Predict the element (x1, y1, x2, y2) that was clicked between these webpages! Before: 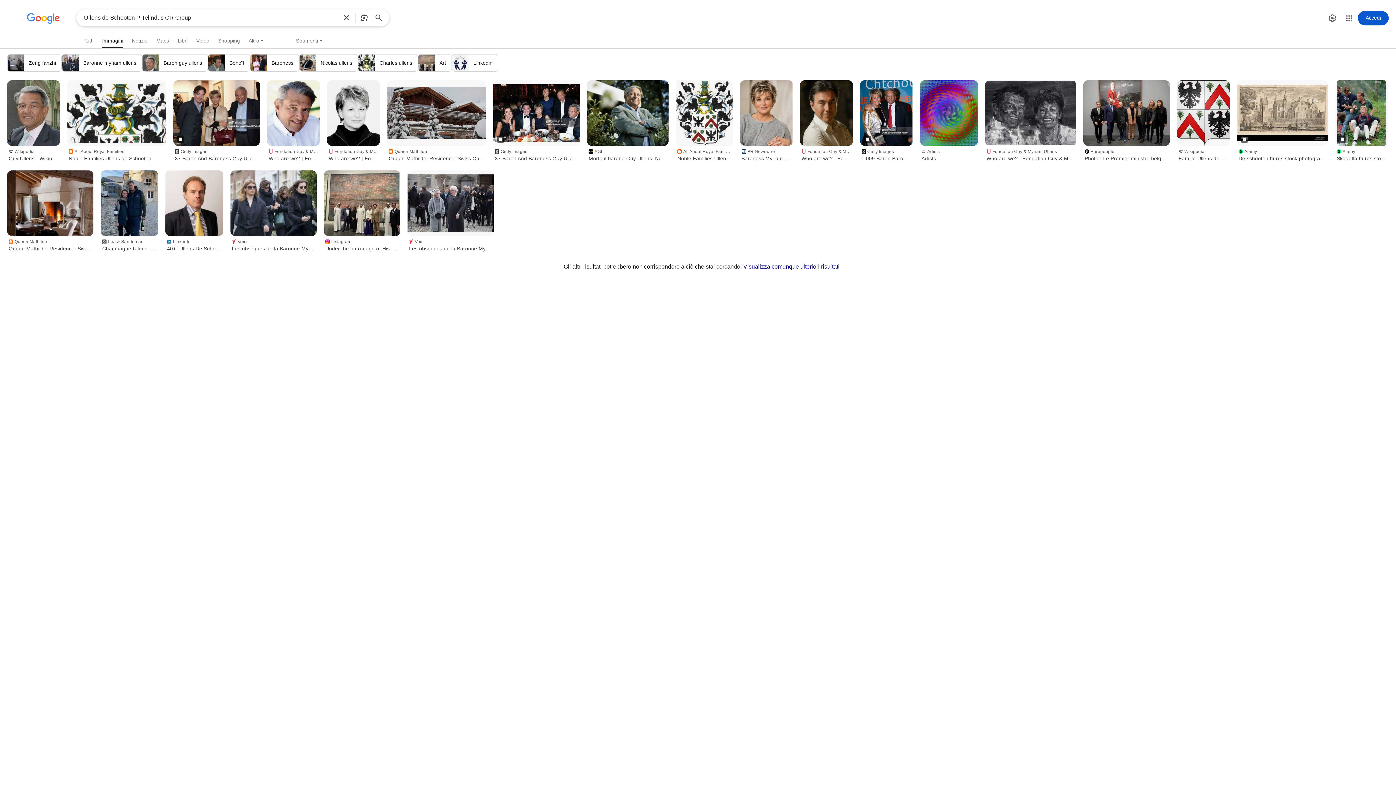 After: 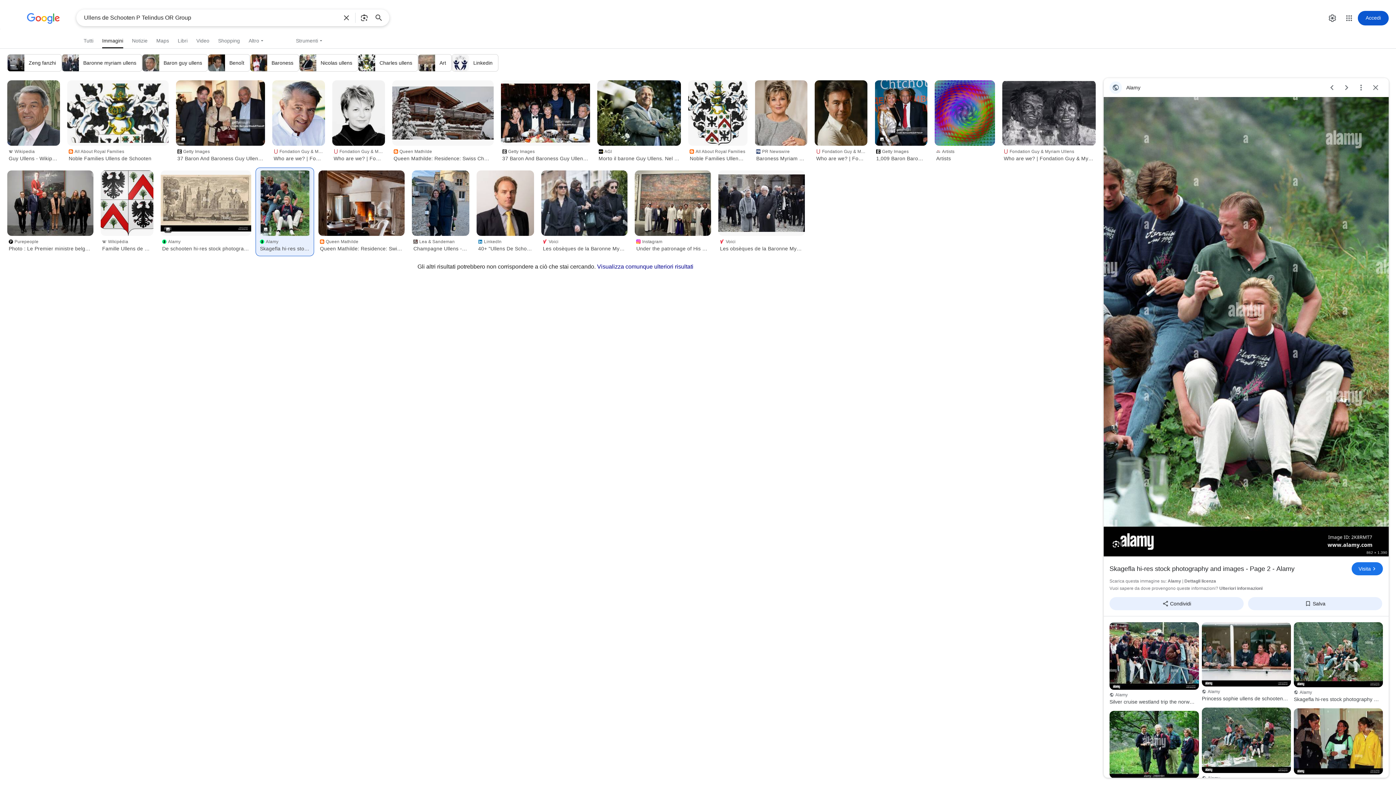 Action: bbox: (1335, 80, 1388, 145)